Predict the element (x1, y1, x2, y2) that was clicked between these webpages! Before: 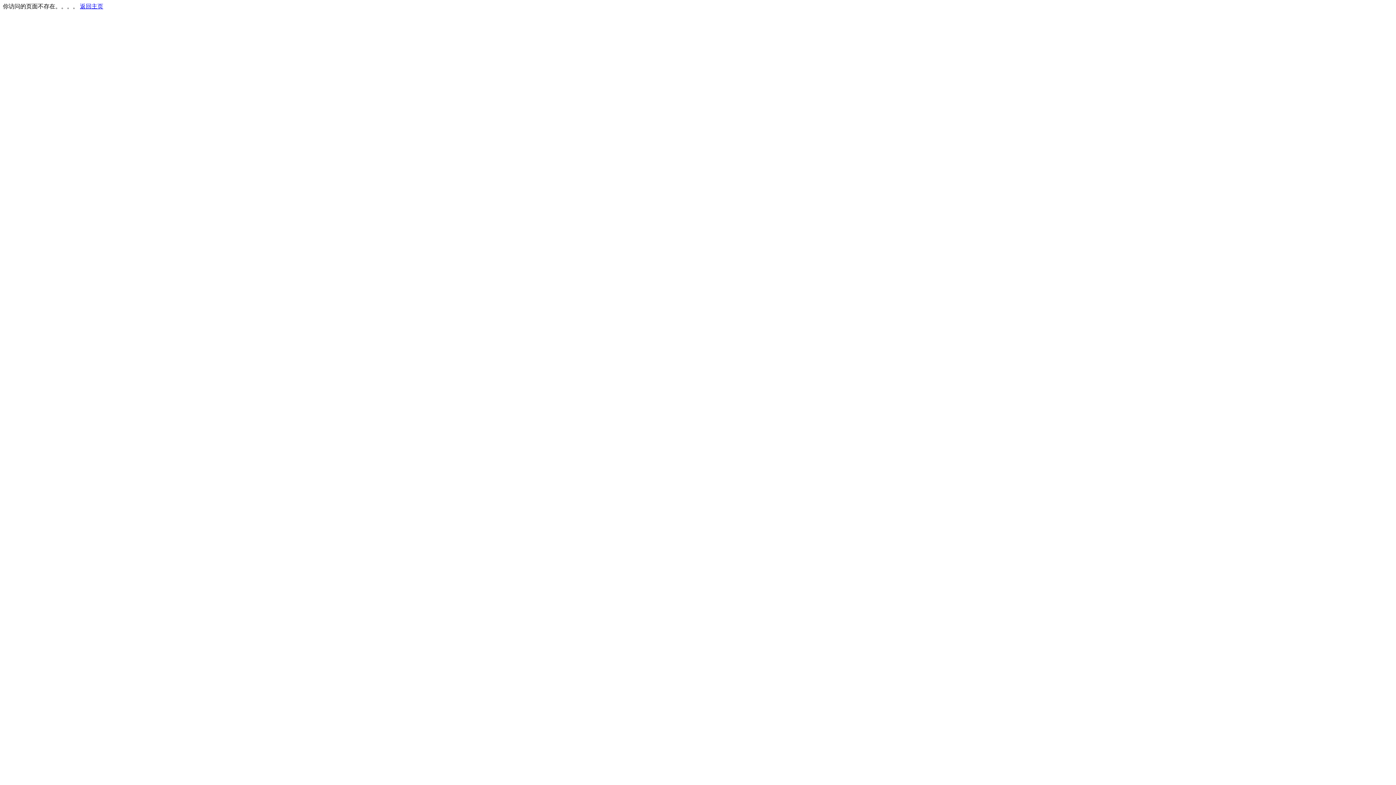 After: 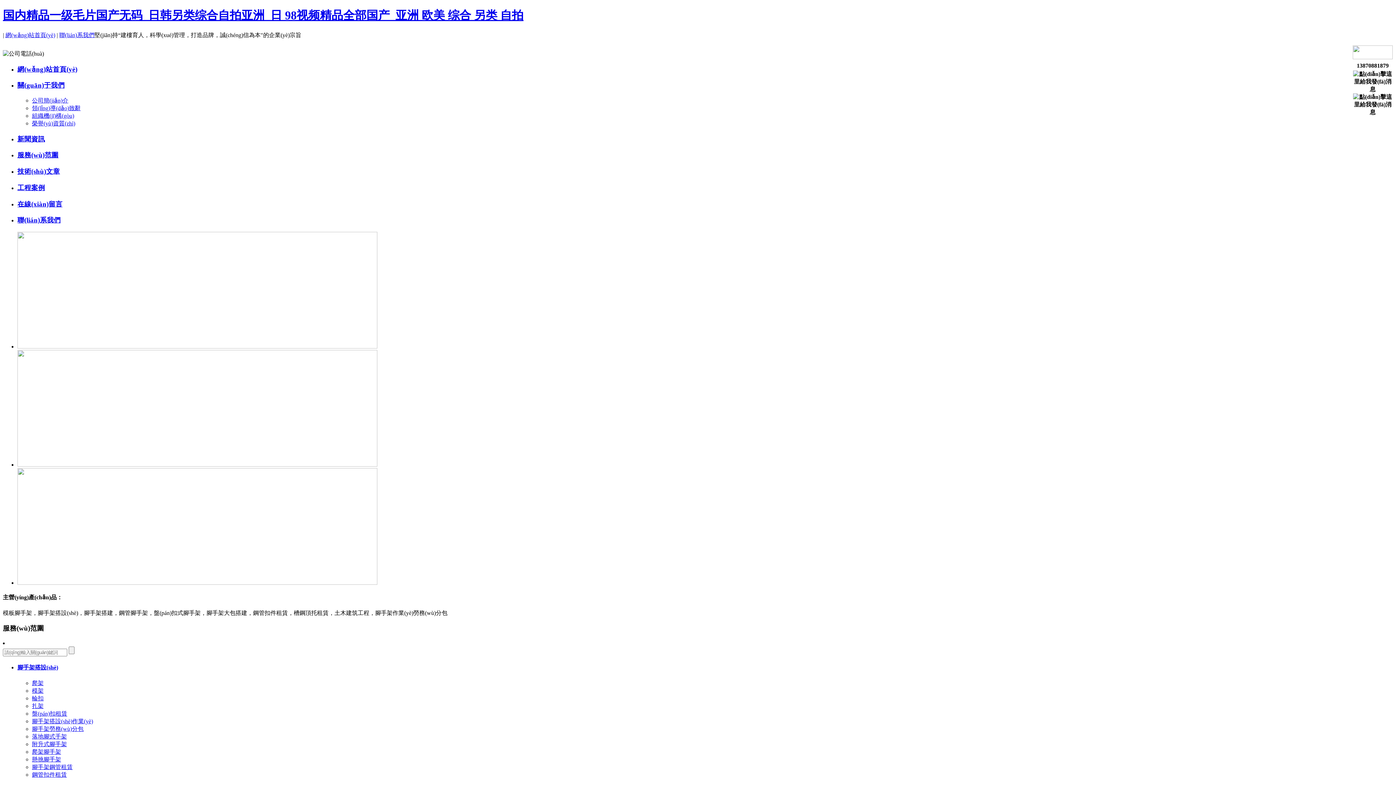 Action: label: 返回主页 bbox: (80, 3, 103, 9)